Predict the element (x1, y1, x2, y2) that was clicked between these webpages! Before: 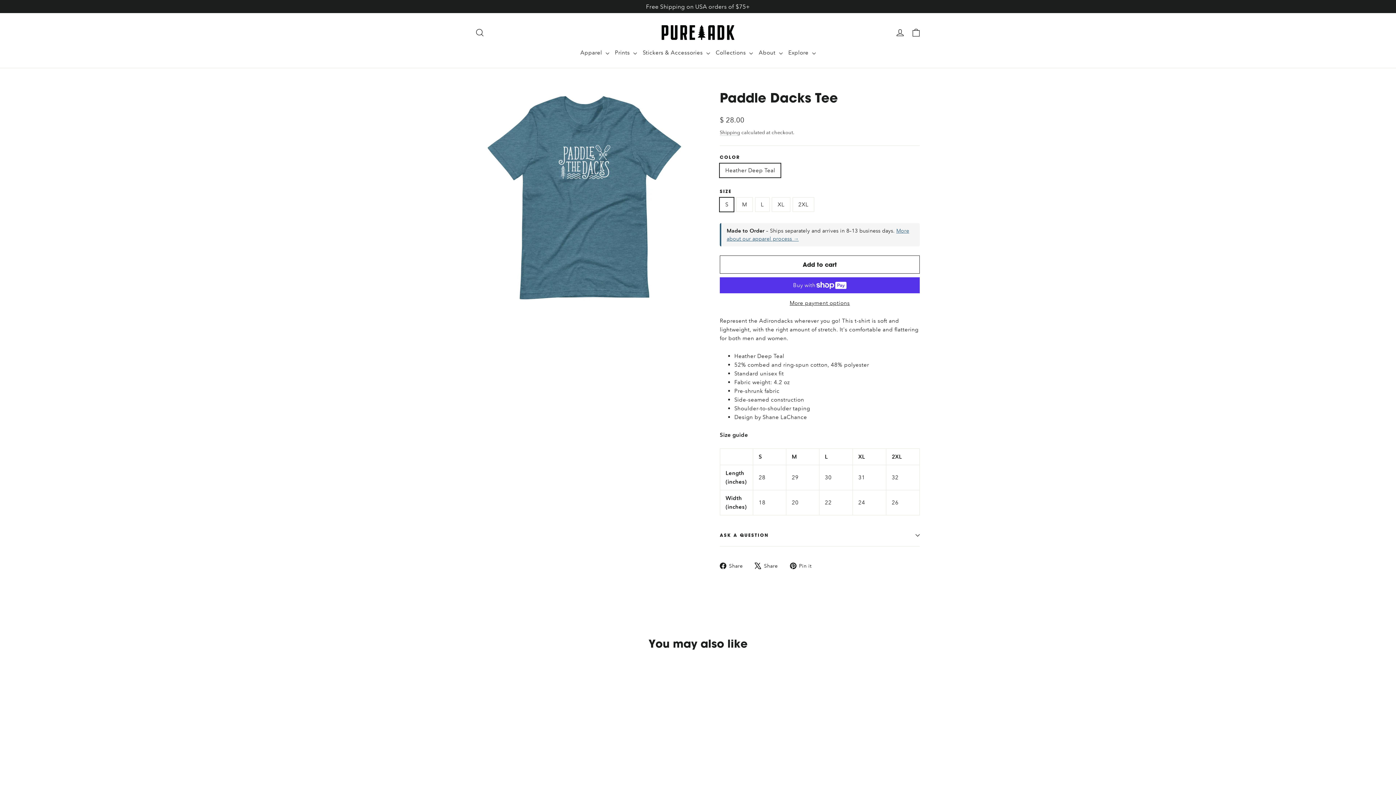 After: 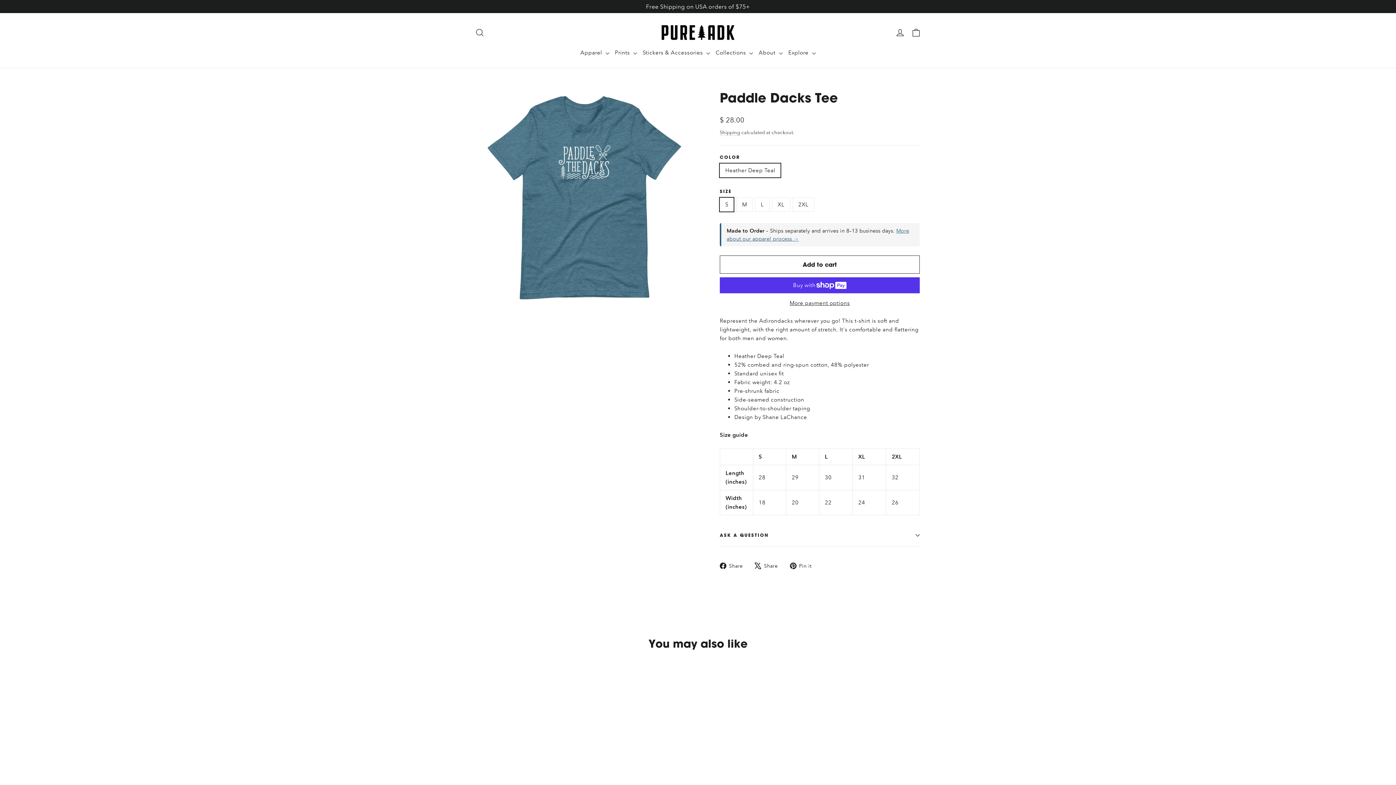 Action: bbox: (476, 668, 556, 773) label: Paddle Dacks Tee
$ 28.00